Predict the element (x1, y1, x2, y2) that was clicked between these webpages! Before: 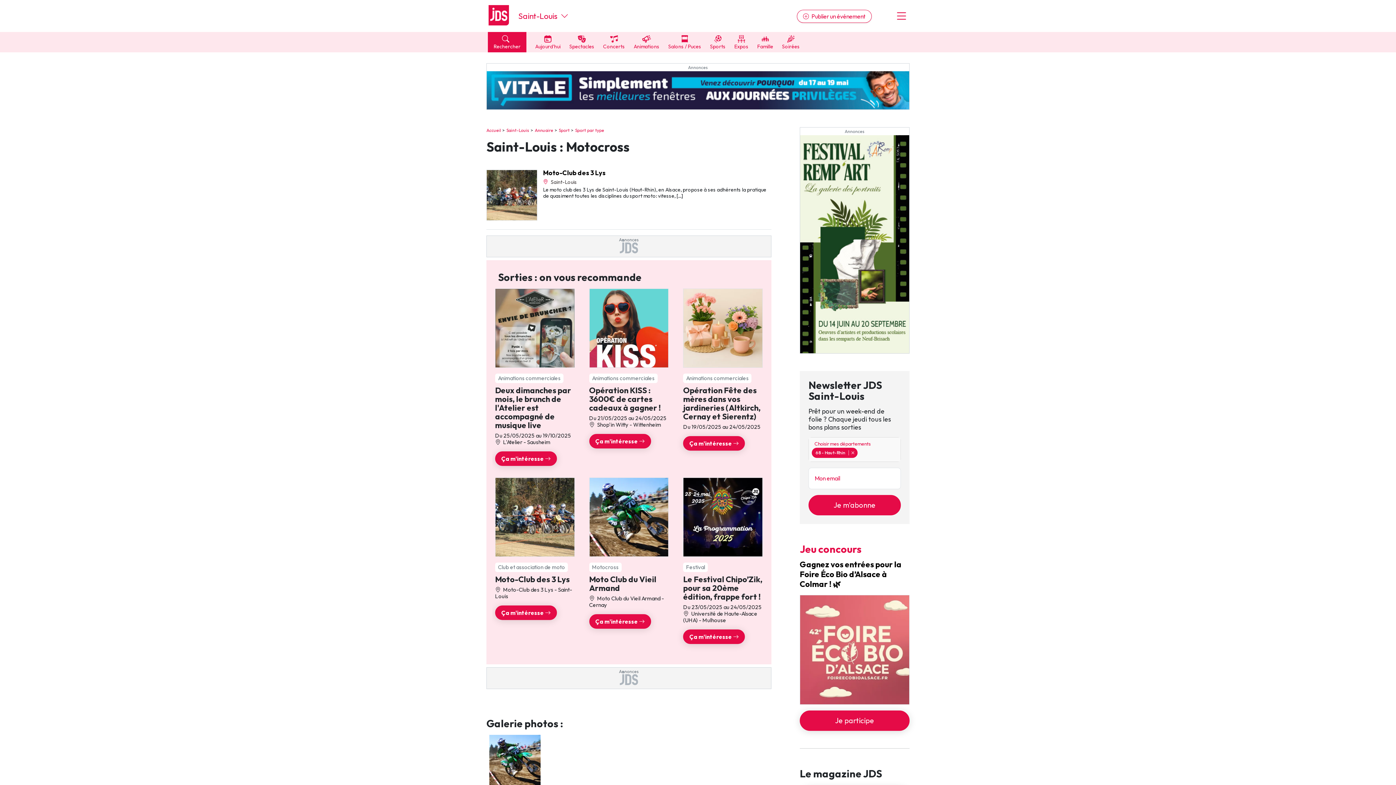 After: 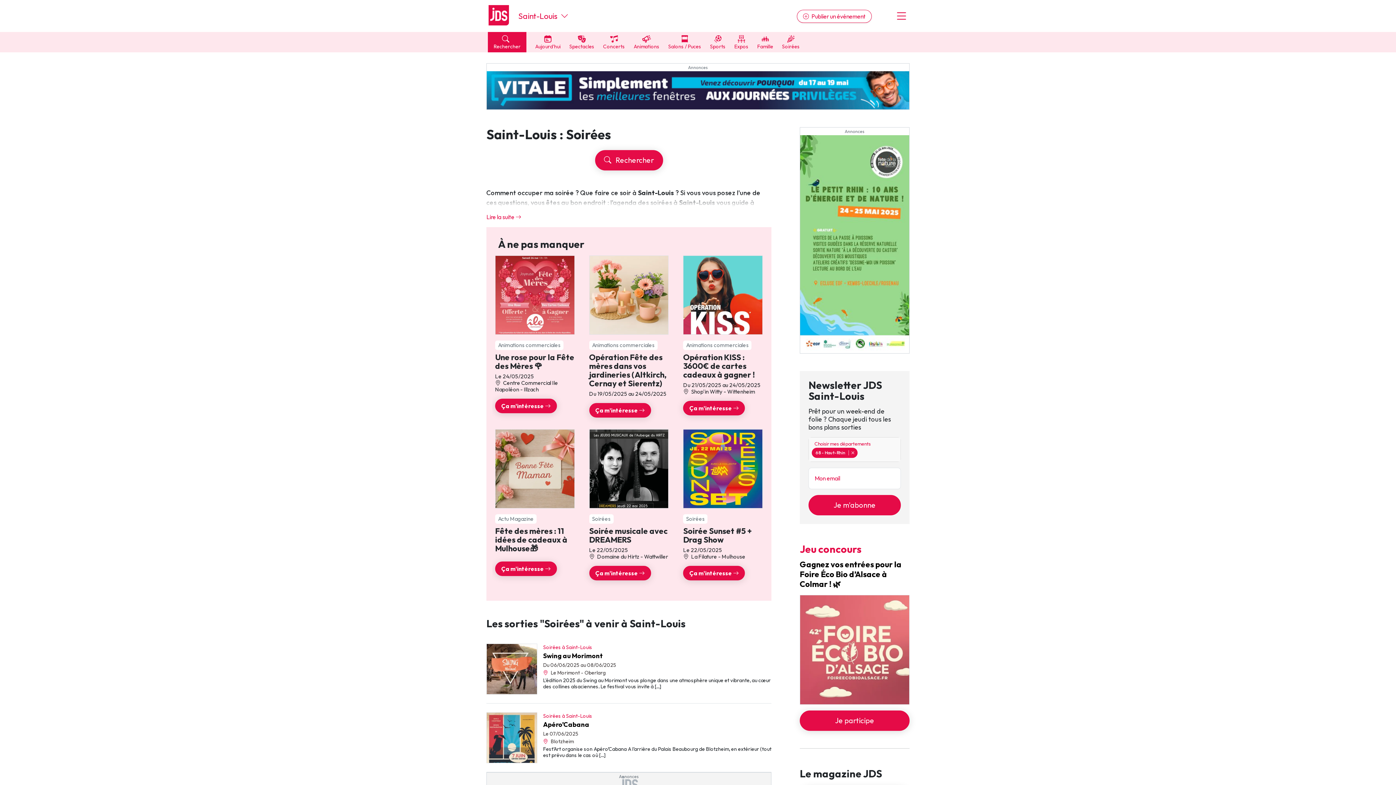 Action: bbox: (782, 32, 800, 52) label: 
Soirées